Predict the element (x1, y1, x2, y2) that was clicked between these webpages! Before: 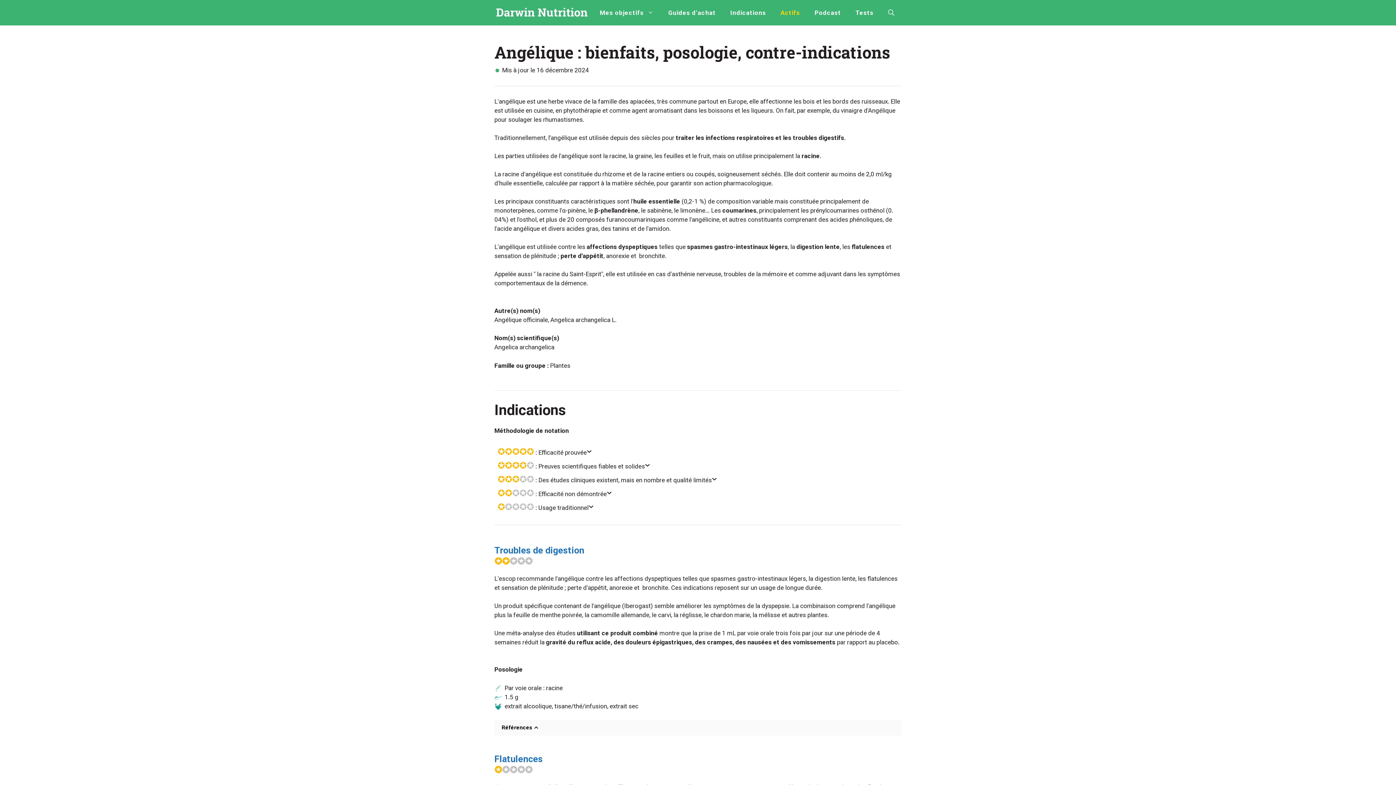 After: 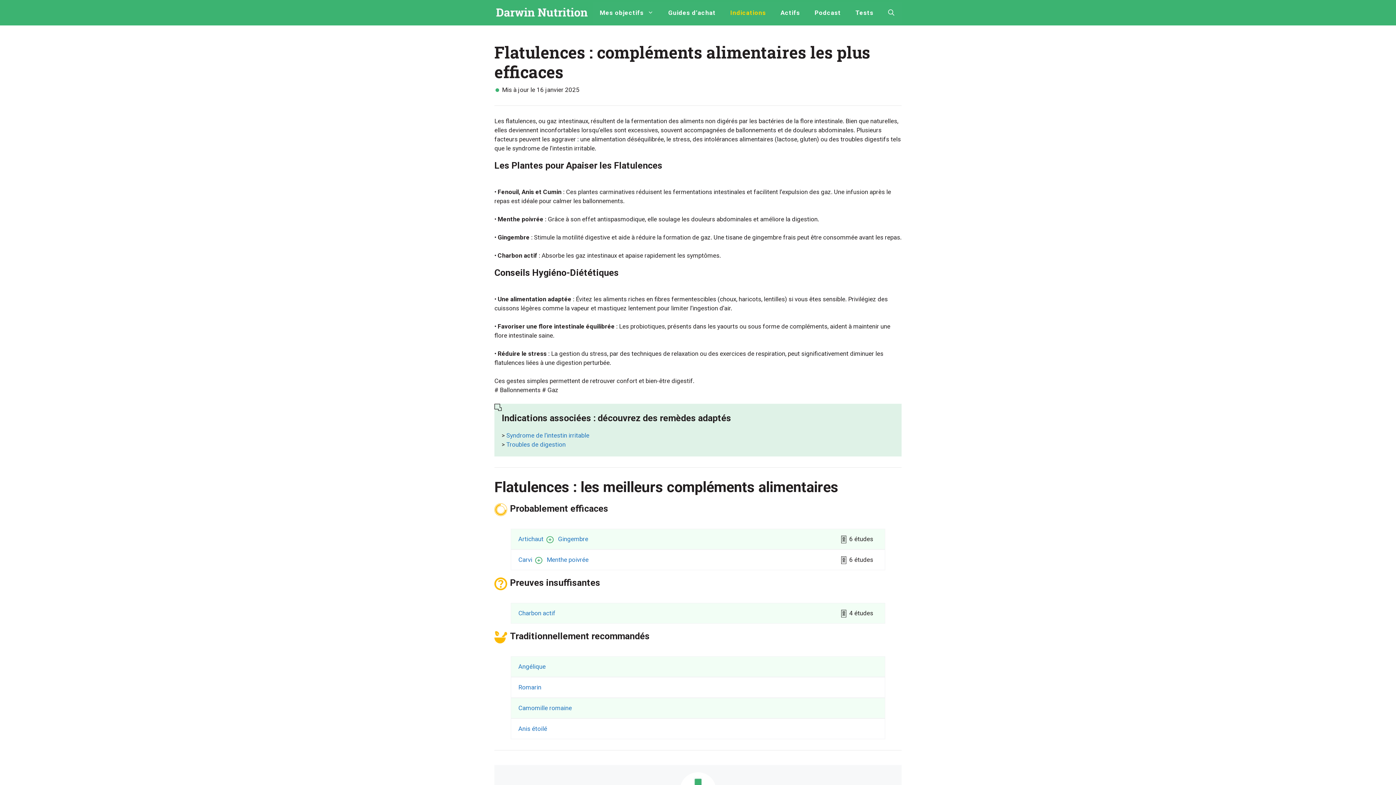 Action: bbox: (494, 754, 542, 764) label: Flatulences